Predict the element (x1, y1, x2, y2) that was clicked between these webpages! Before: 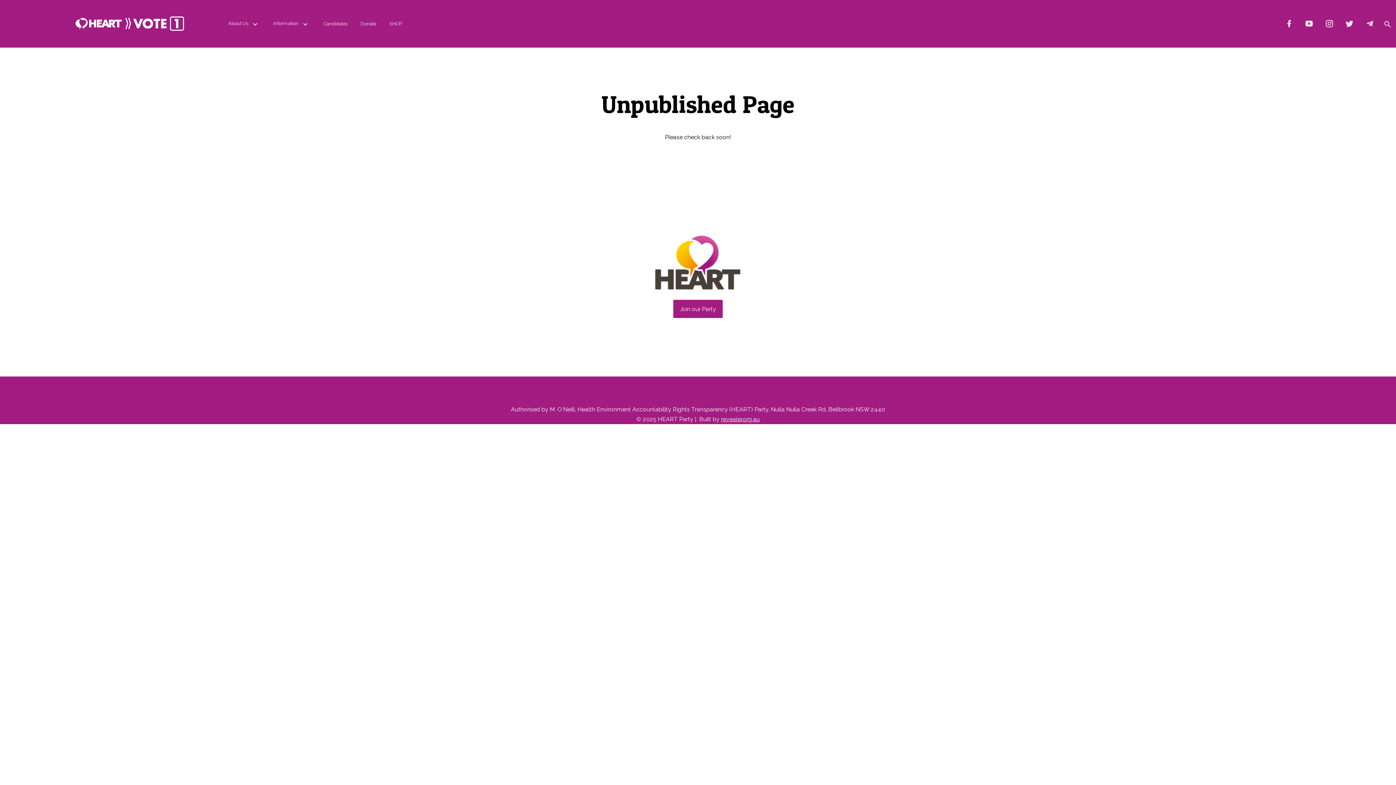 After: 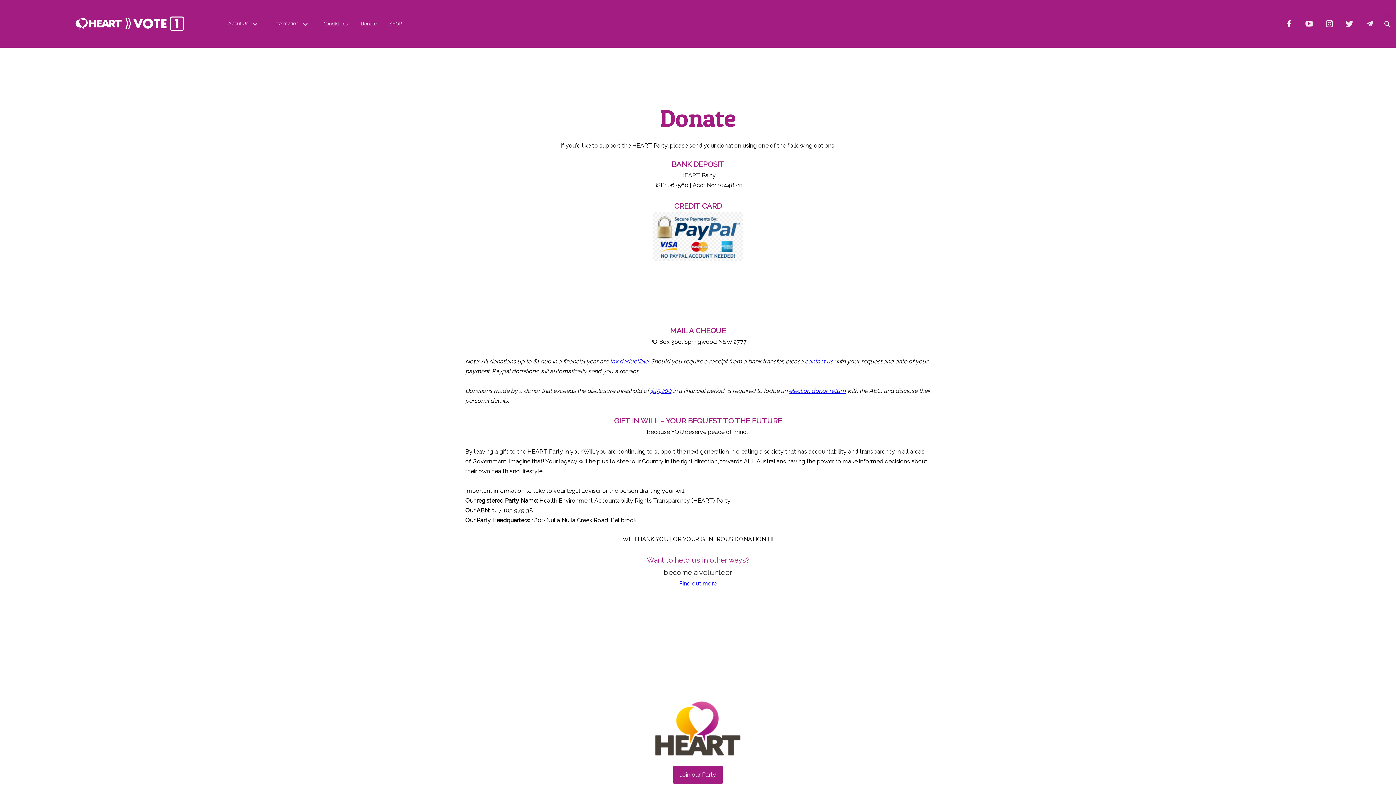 Action: label: Donate bbox: (354, 14, 382, 33)